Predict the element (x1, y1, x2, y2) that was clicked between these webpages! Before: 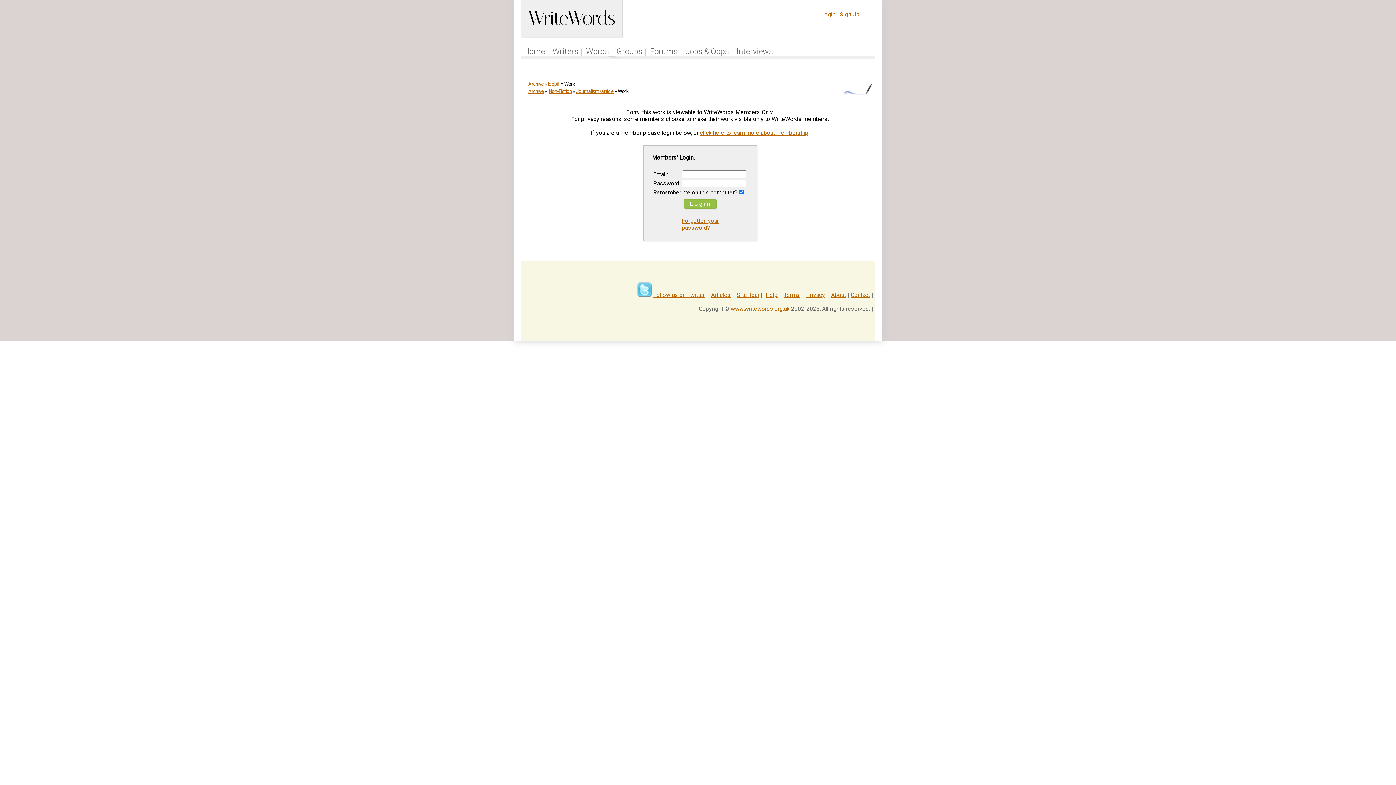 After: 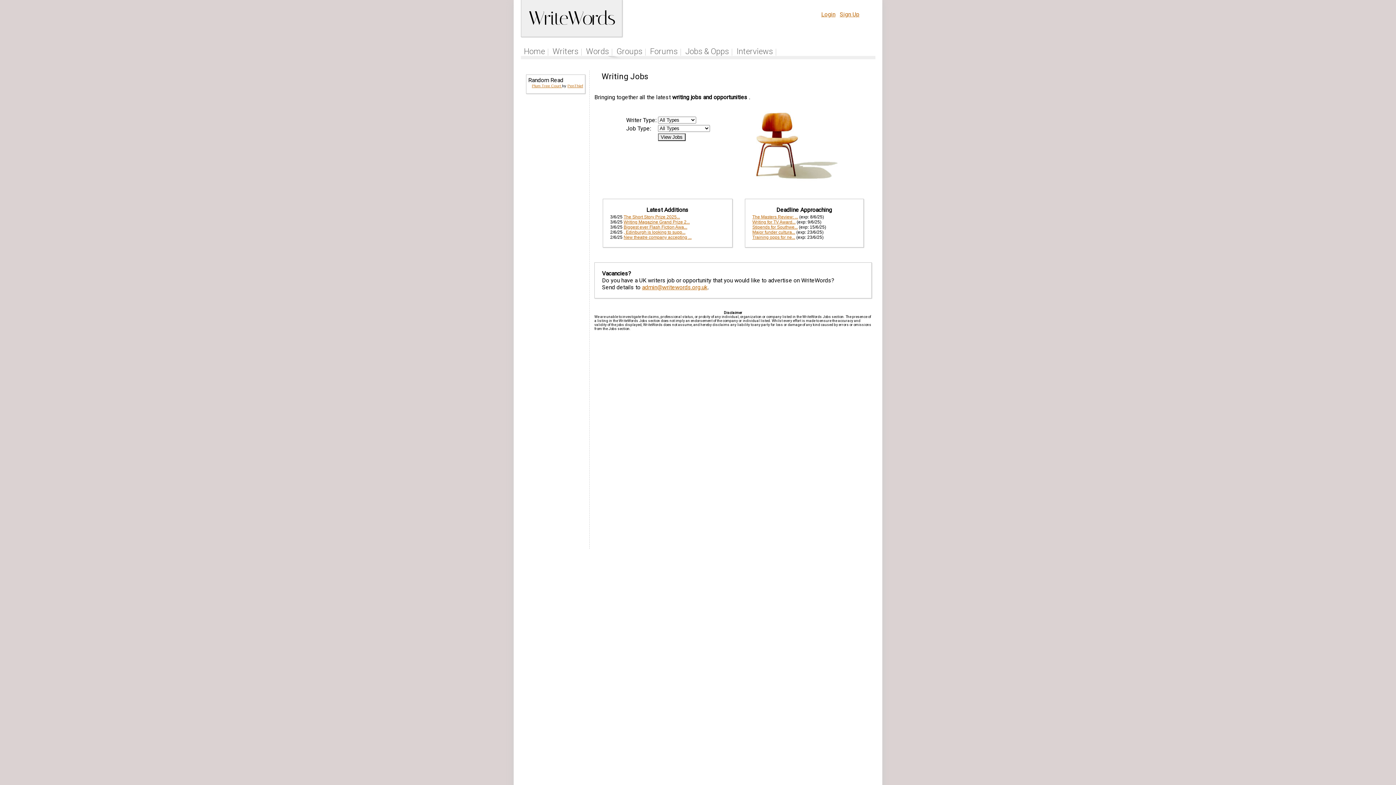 Action: bbox: (685, 46, 729, 56) label: Jobs & Opps